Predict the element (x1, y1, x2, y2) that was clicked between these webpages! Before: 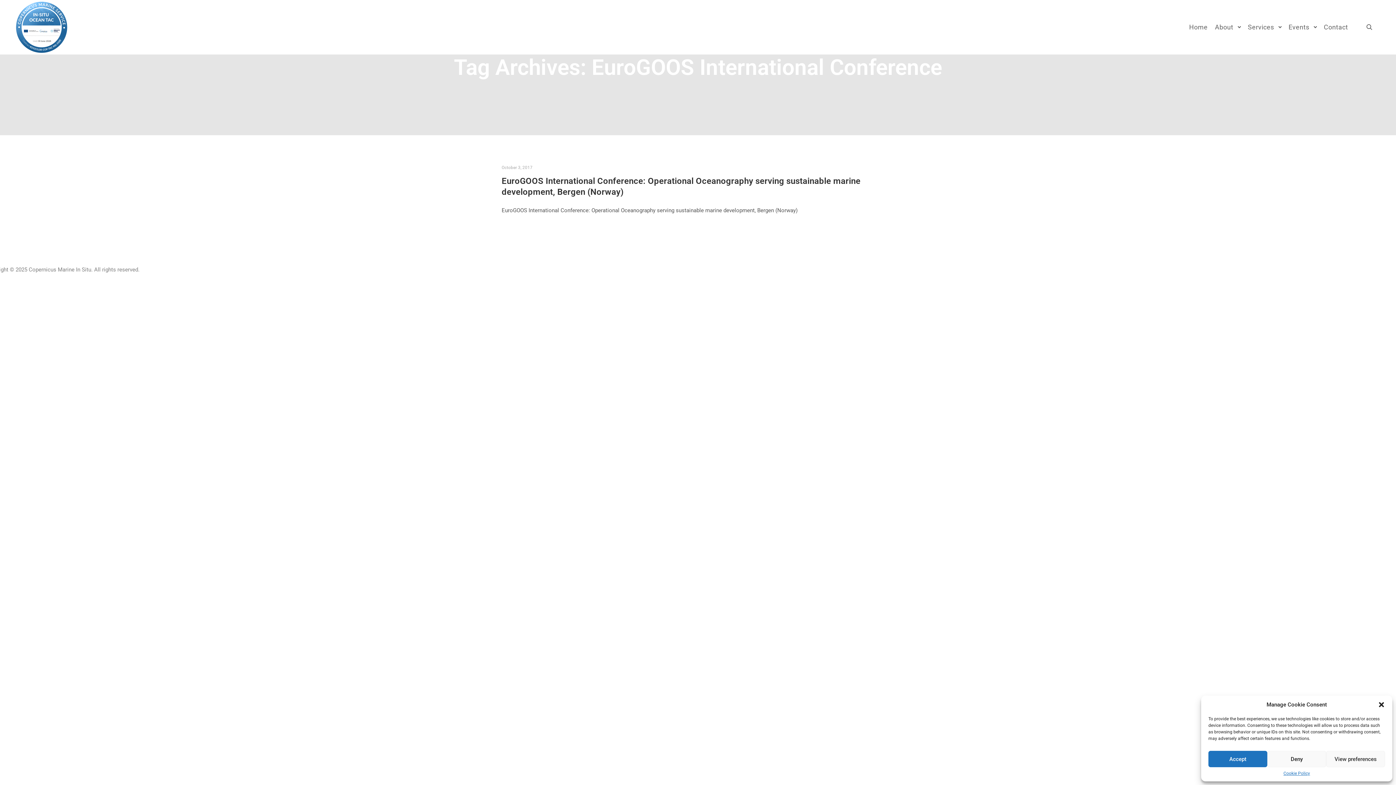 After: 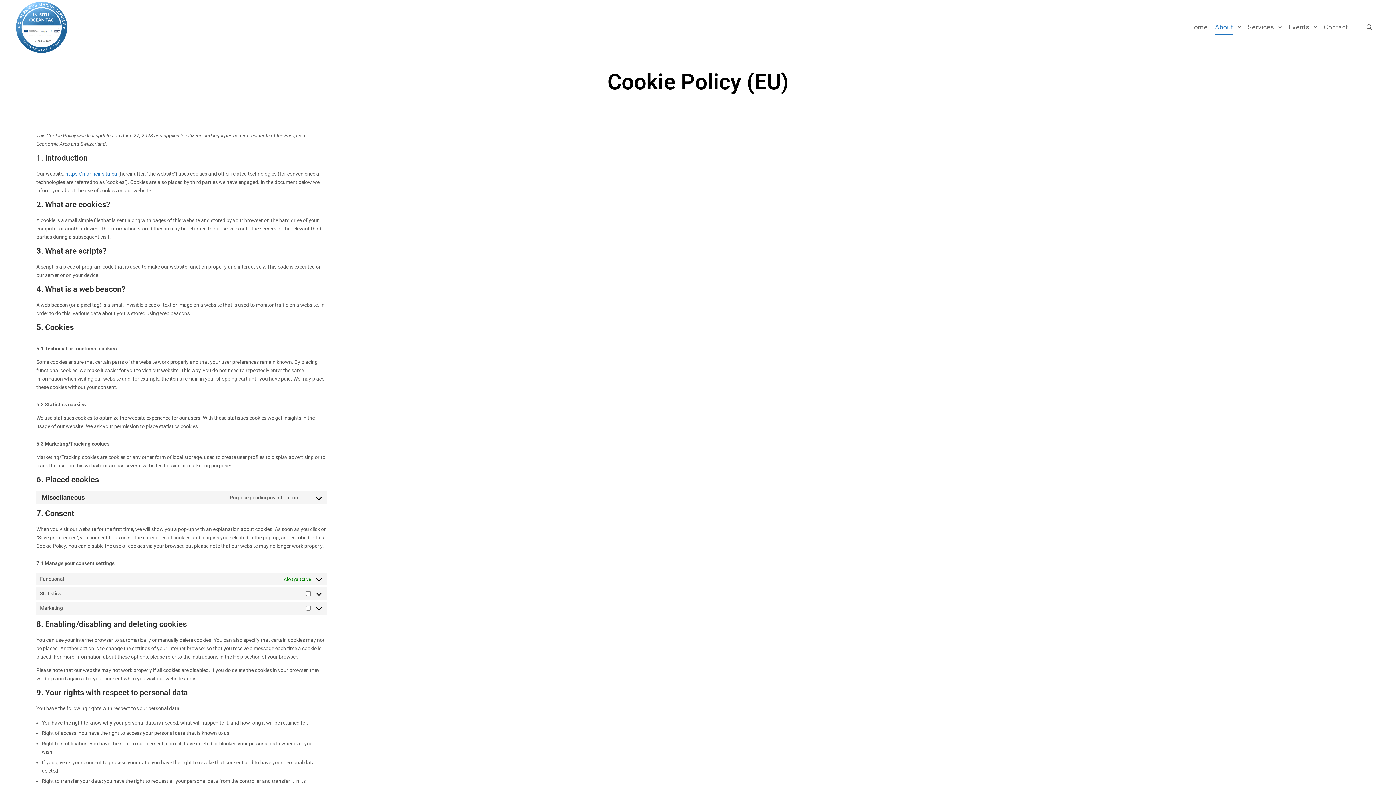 Action: bbox: (1283, 771, 1310, 776) label: Cookie Policy